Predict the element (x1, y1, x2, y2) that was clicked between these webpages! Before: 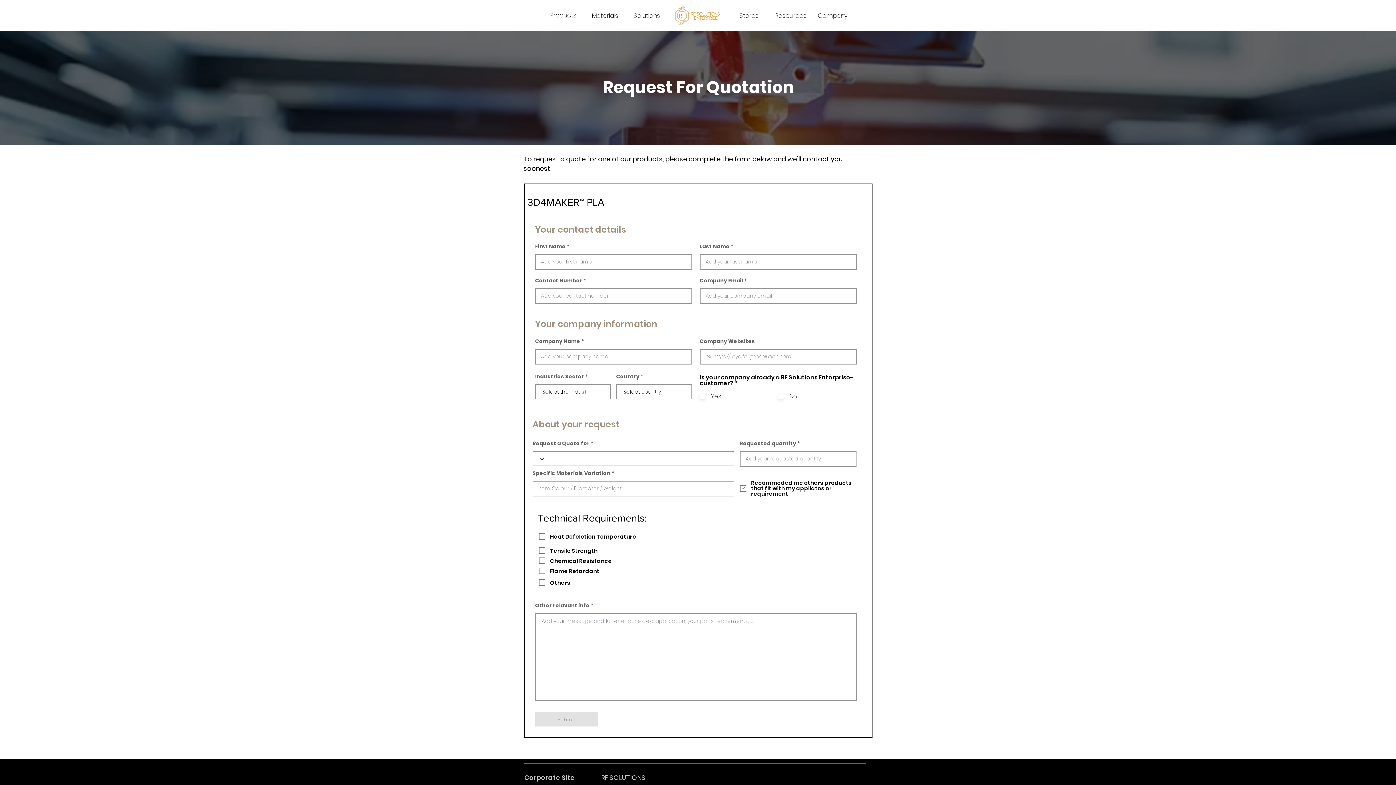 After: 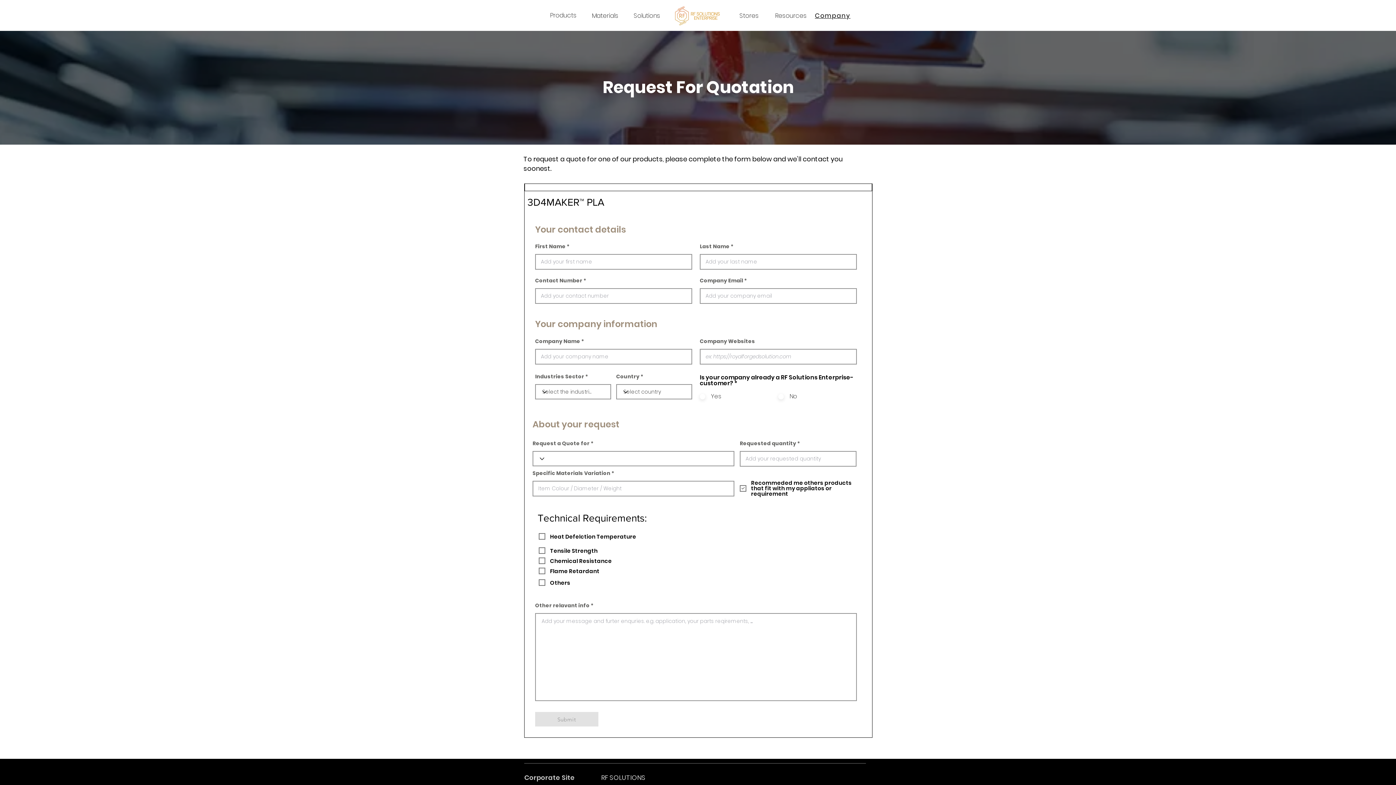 Action: label: Company bbox: (812, 8, 853, 22)